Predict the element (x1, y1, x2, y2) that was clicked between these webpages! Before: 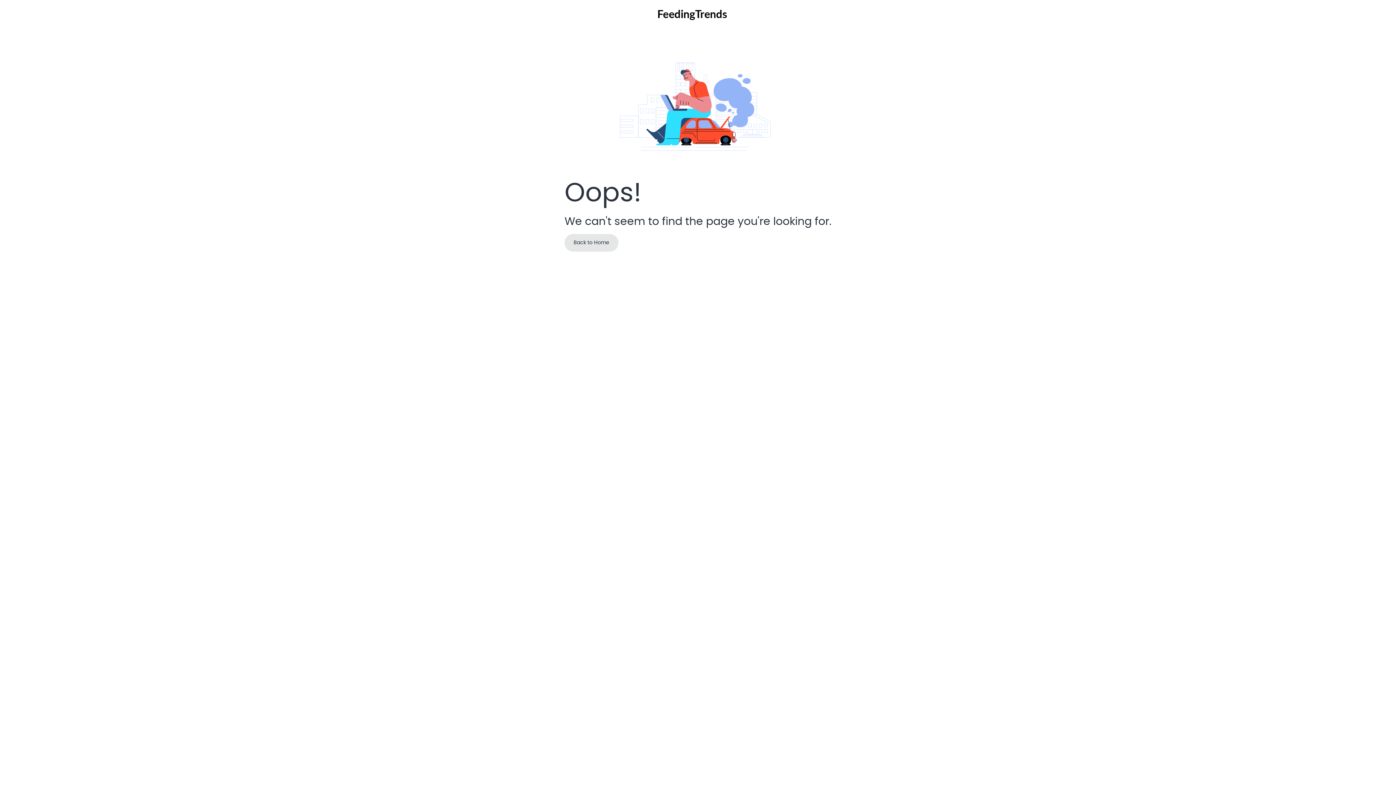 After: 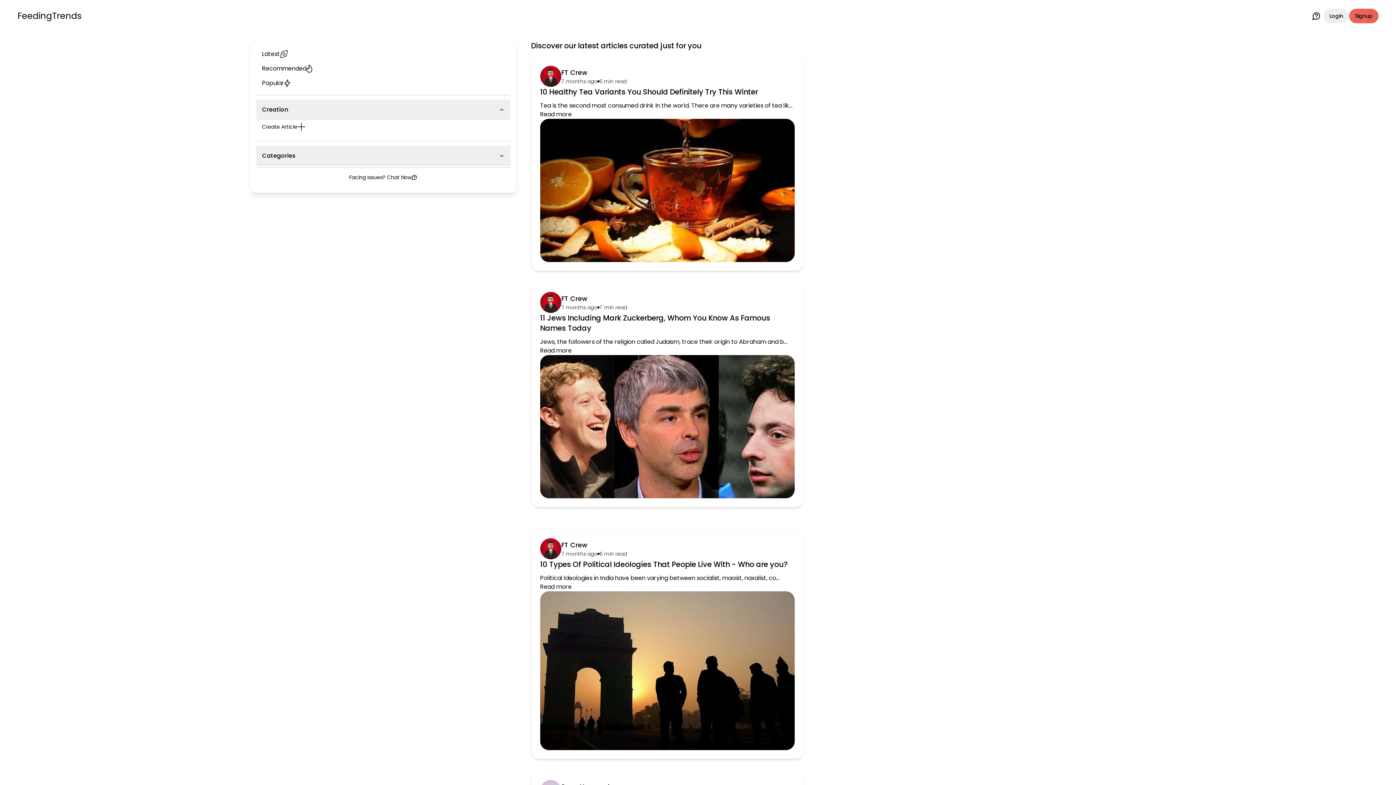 Action: bbox: (657, 8, 727, 21)